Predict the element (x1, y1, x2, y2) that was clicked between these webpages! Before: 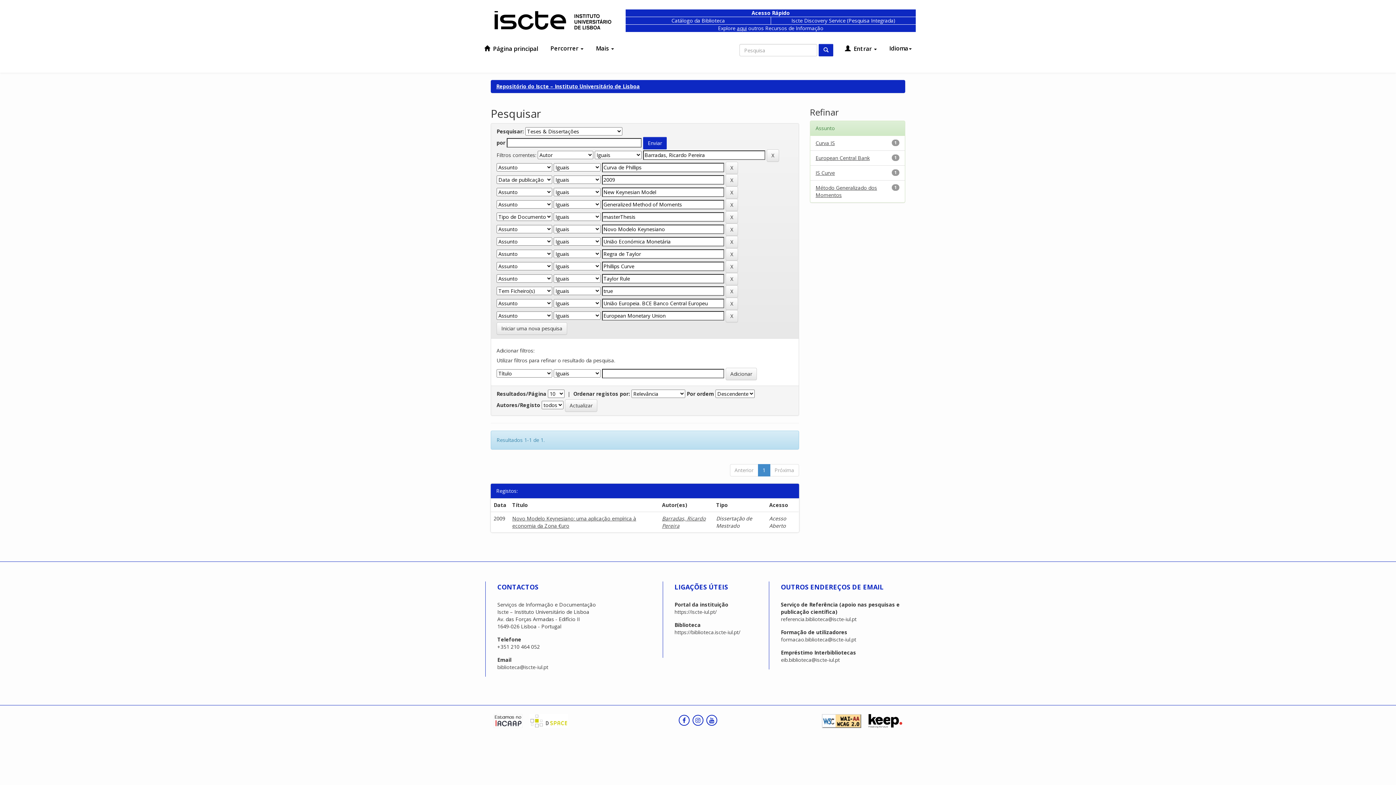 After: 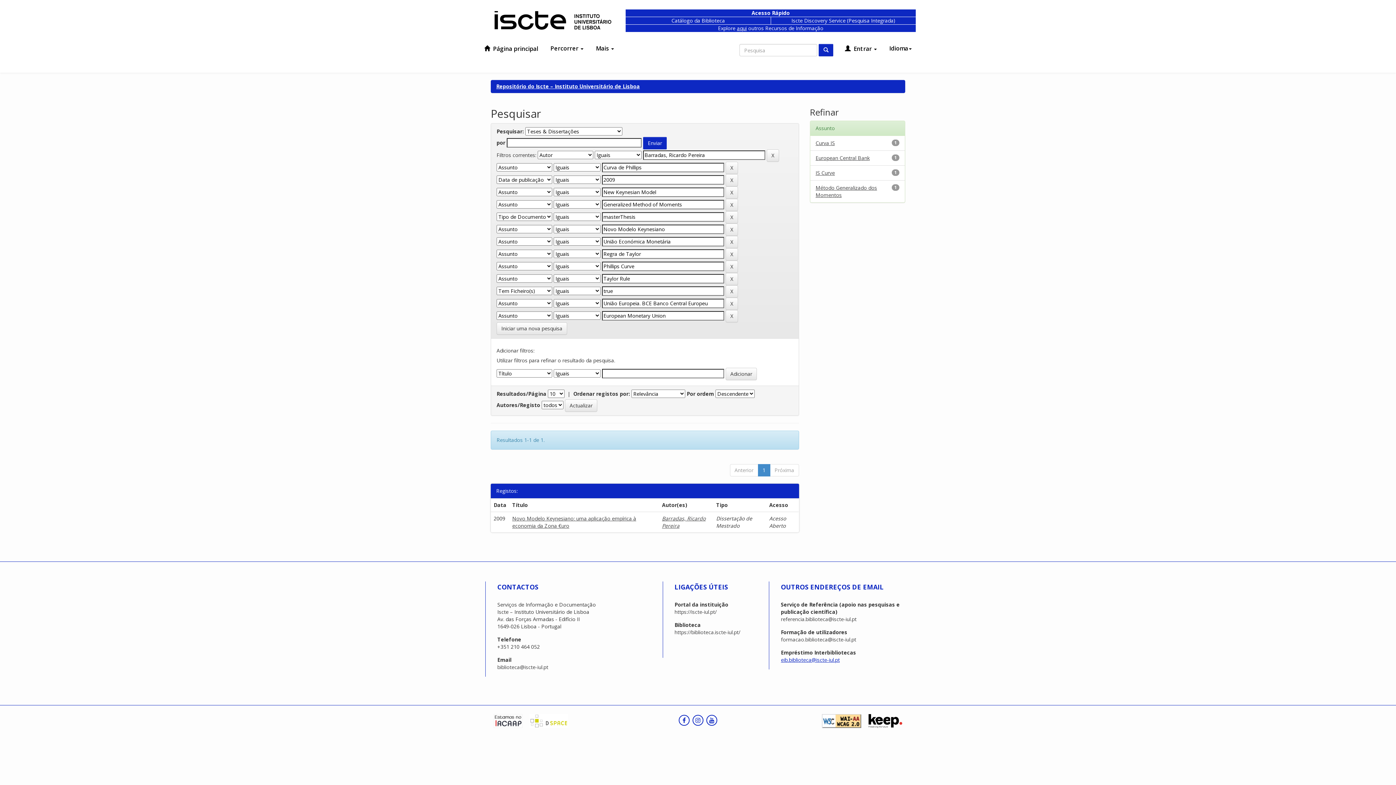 Action: label: eib.biblioteca@iscte-iul.pt bbox: (781, 656, 840, 663)